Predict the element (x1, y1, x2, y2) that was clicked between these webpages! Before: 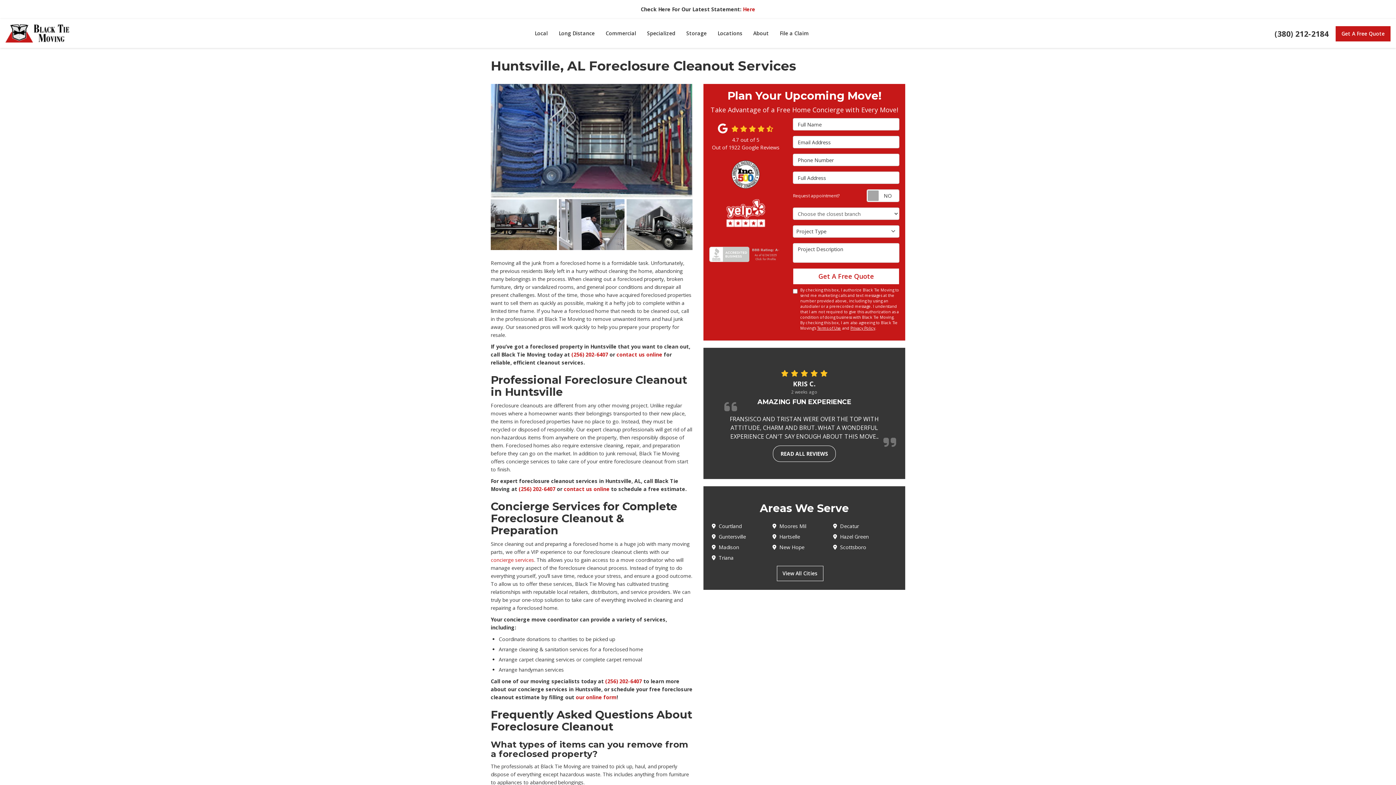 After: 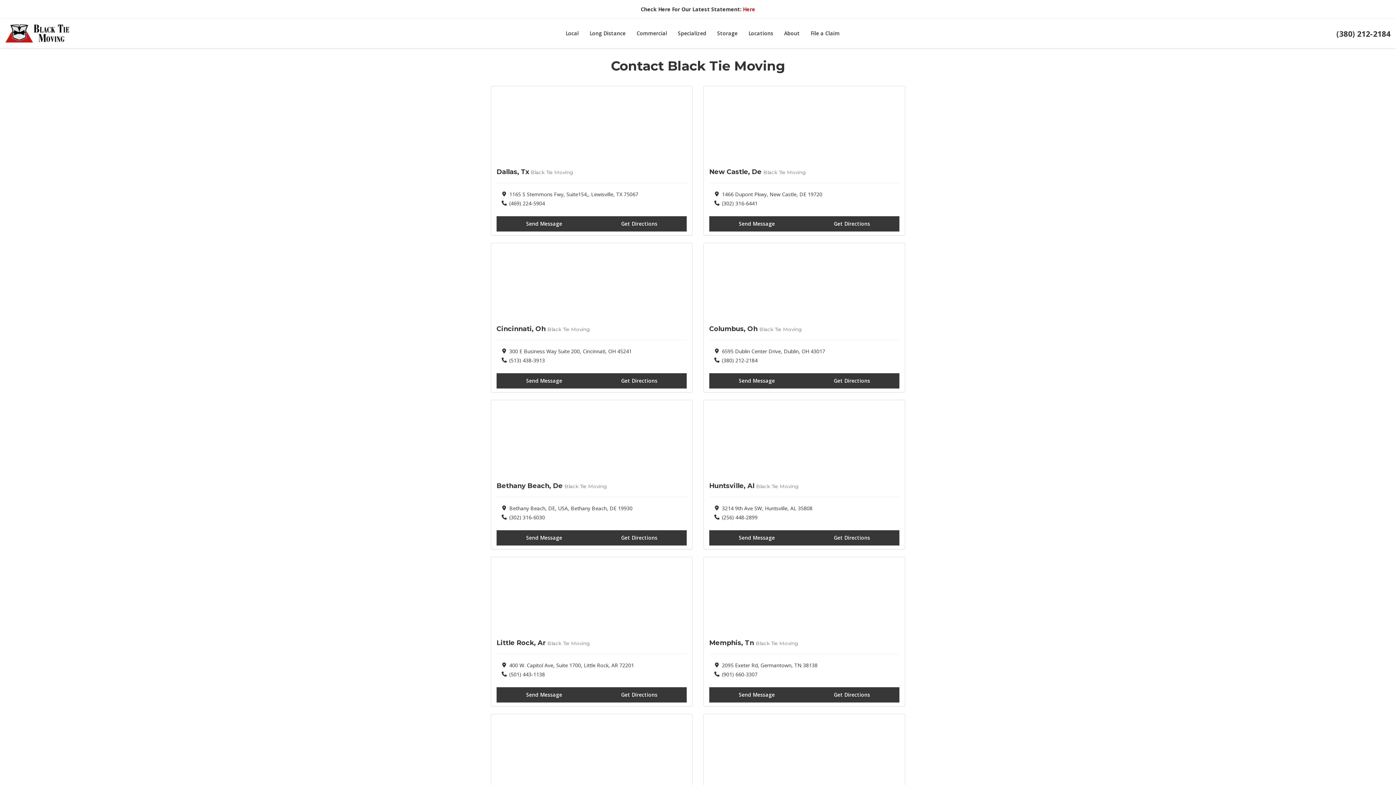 Action: bbox: (564, 485, 609, 492) label: contact us online